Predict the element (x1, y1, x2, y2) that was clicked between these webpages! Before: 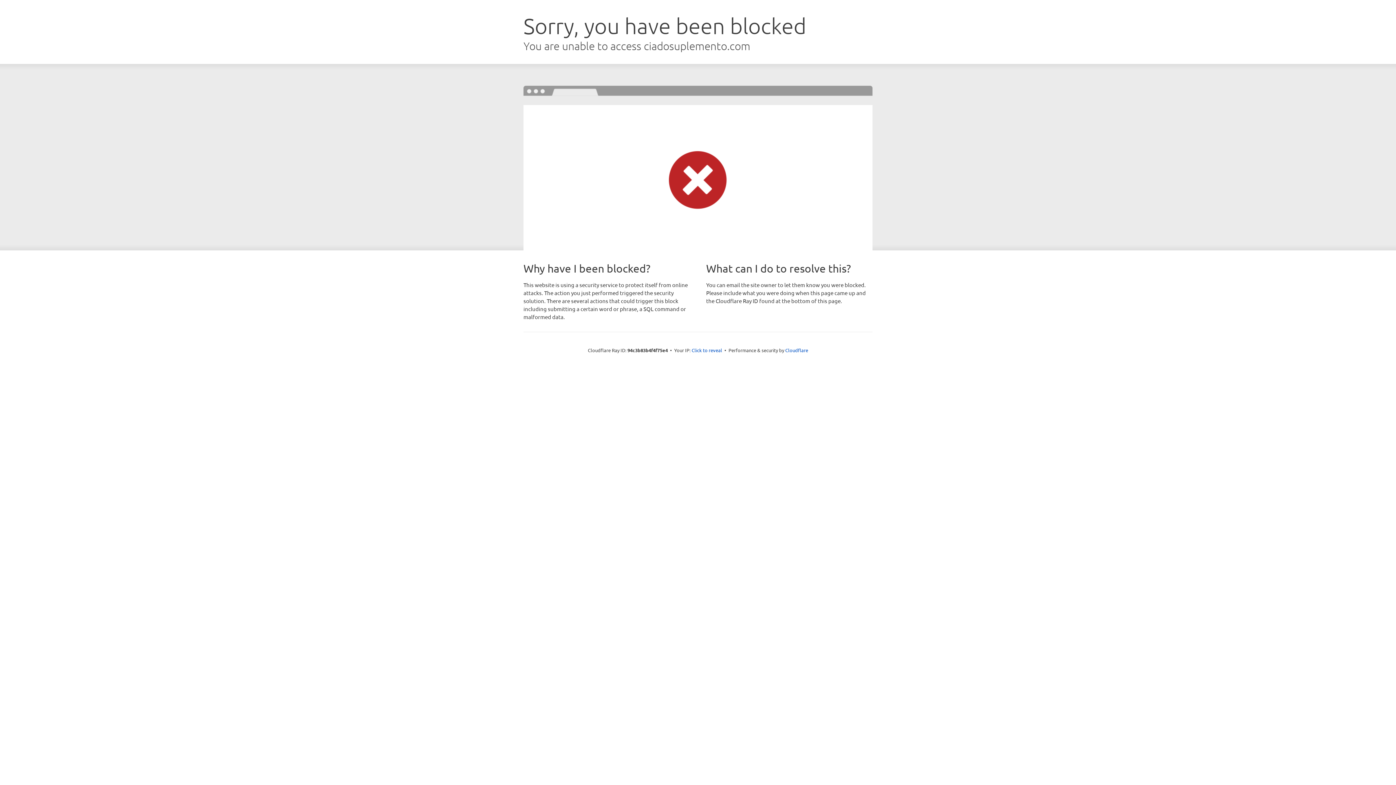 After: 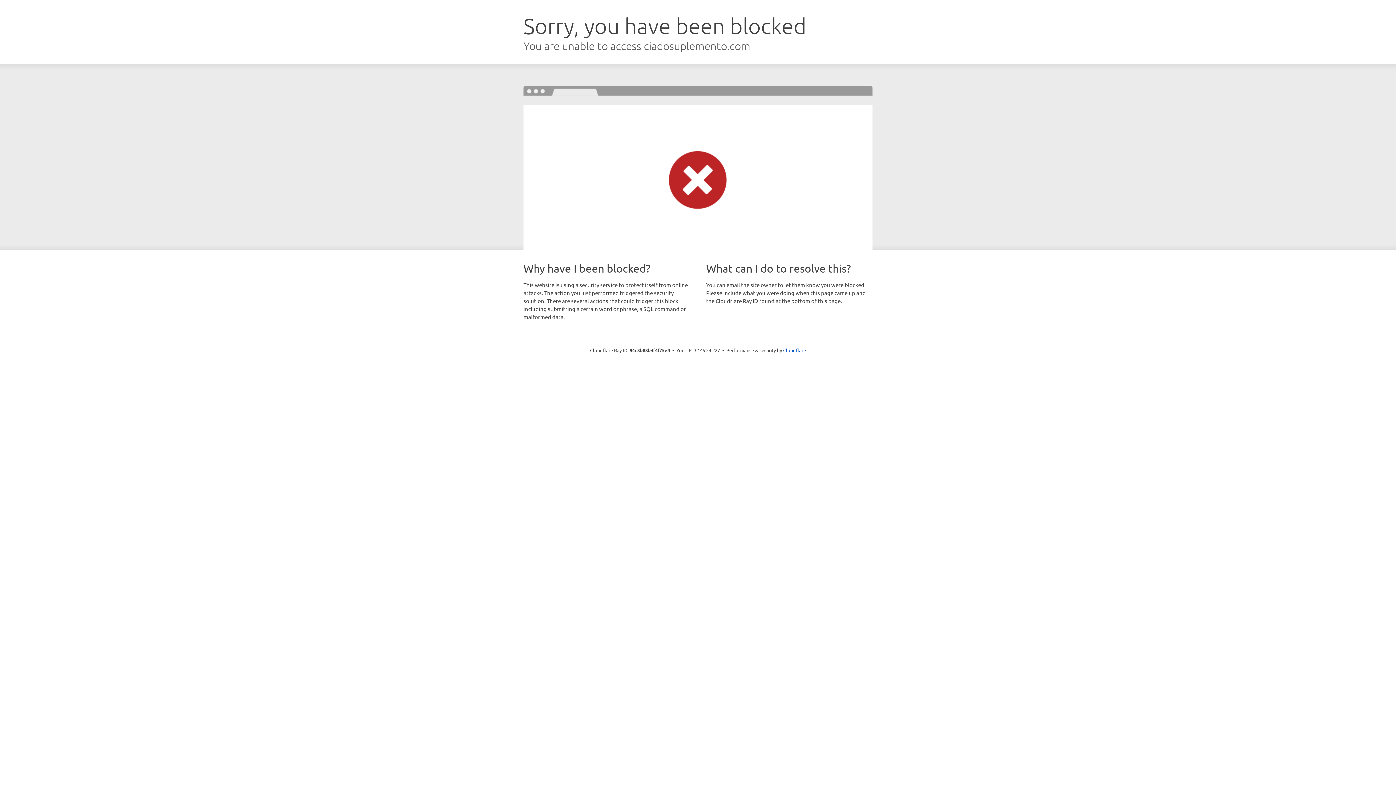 Action: bbox: (691, 346, 722, 353) label: Click to reveal